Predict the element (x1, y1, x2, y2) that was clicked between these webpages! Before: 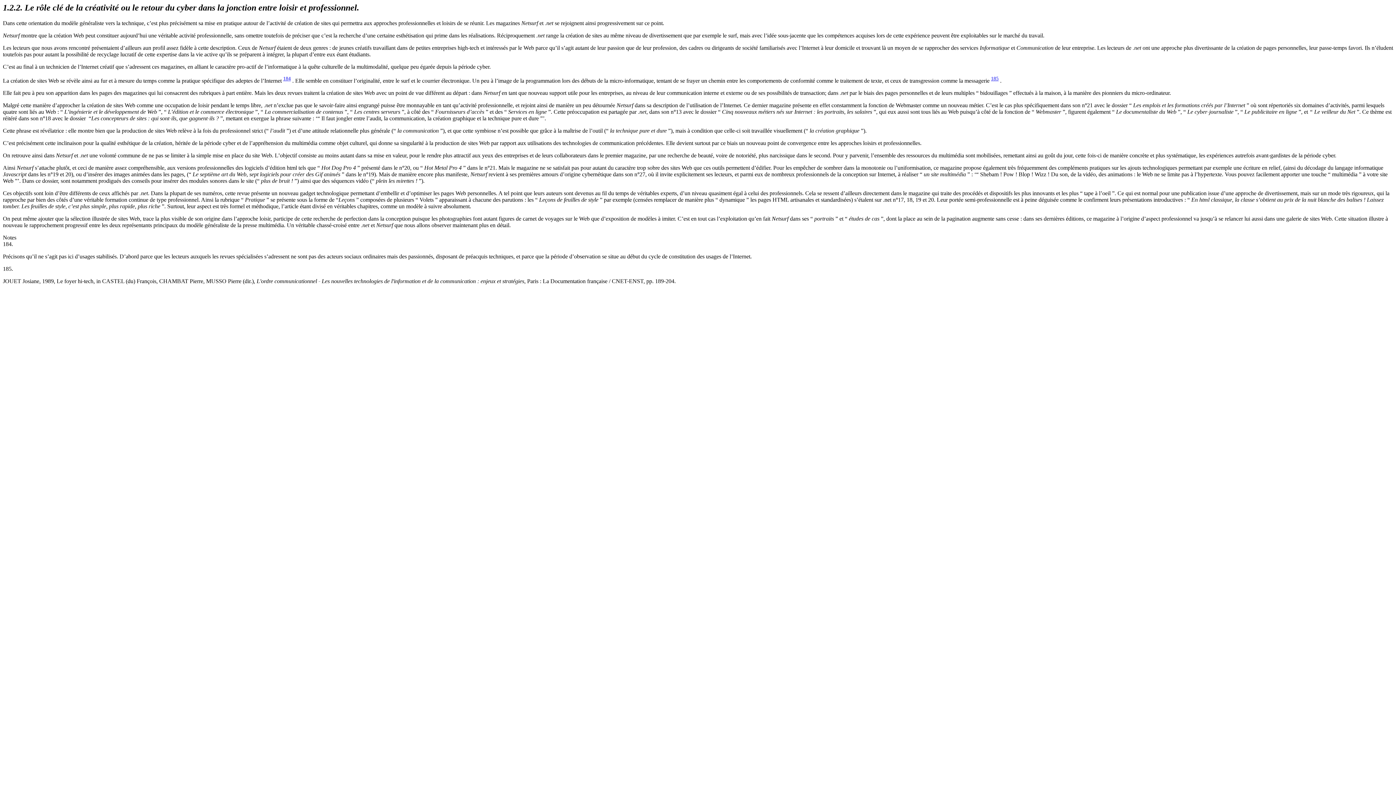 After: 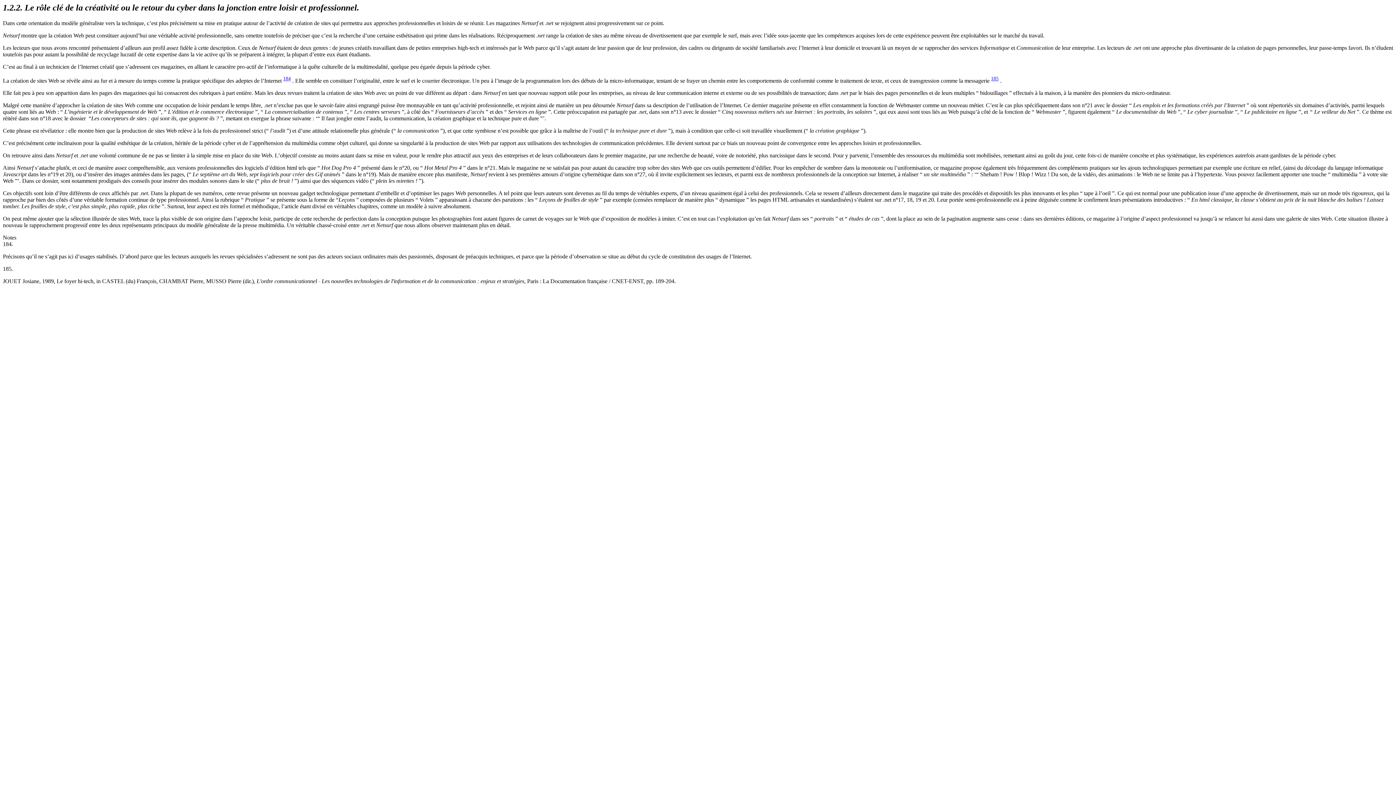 Action: label: 184 bbox: (283, 77, 290, 83)